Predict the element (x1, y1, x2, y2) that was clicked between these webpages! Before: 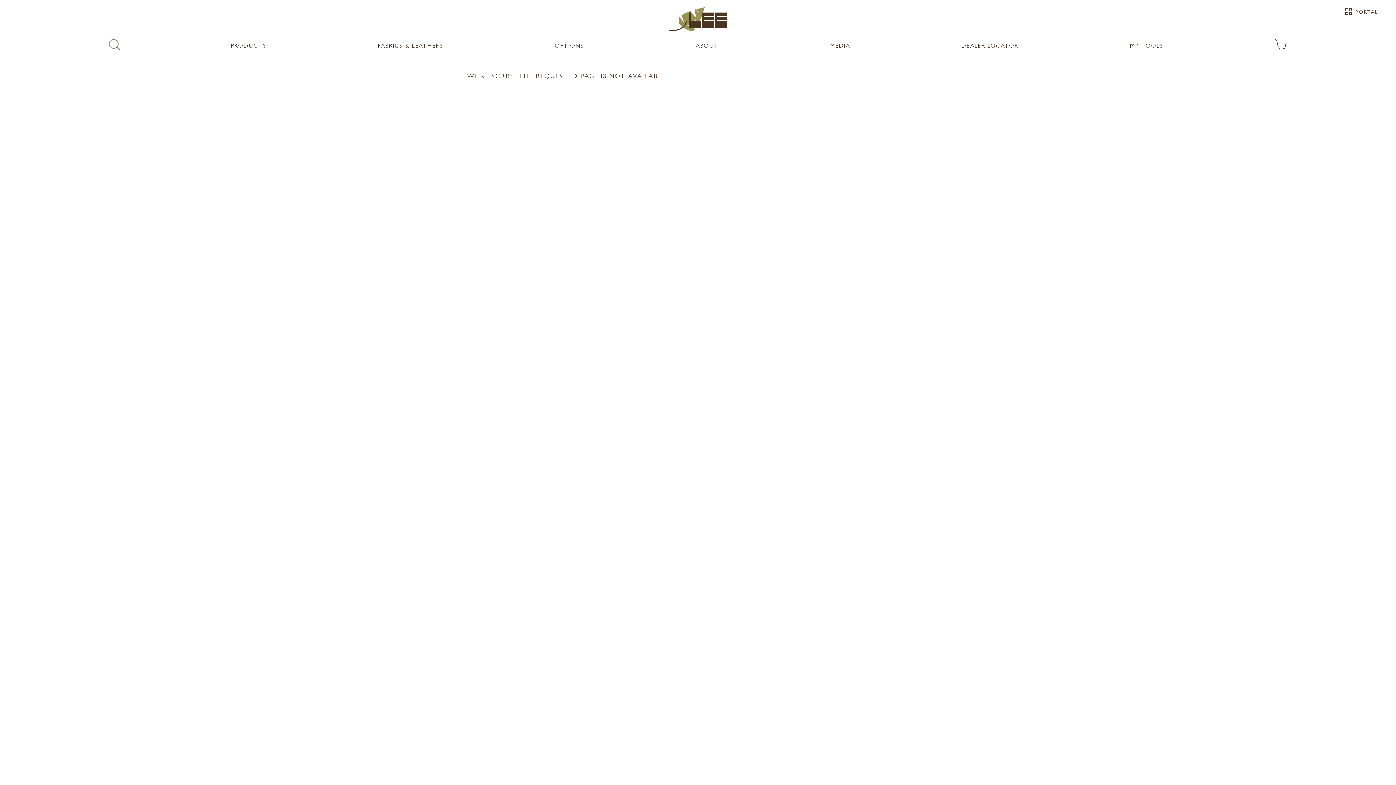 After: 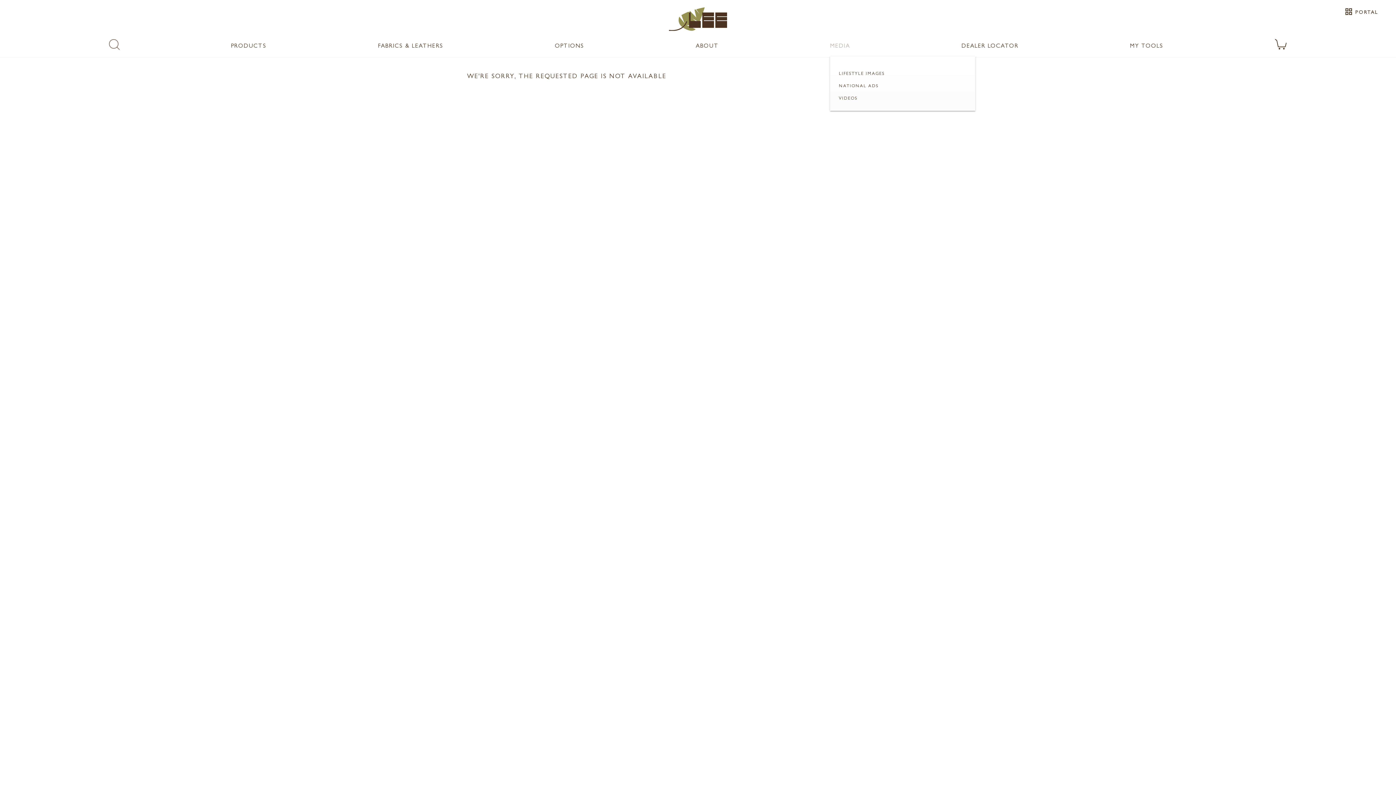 Action: bbox: (830, 41, 850, 49) label: MEDIA